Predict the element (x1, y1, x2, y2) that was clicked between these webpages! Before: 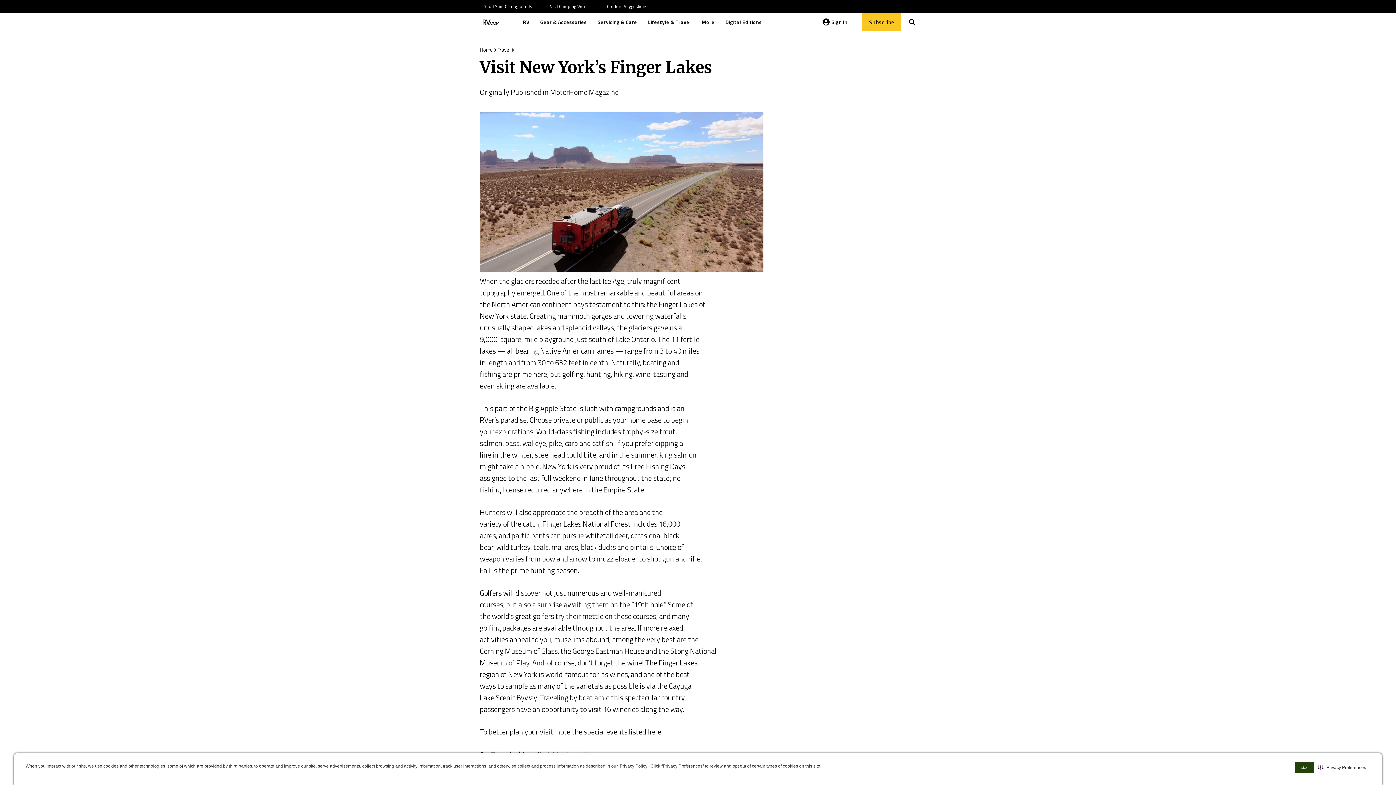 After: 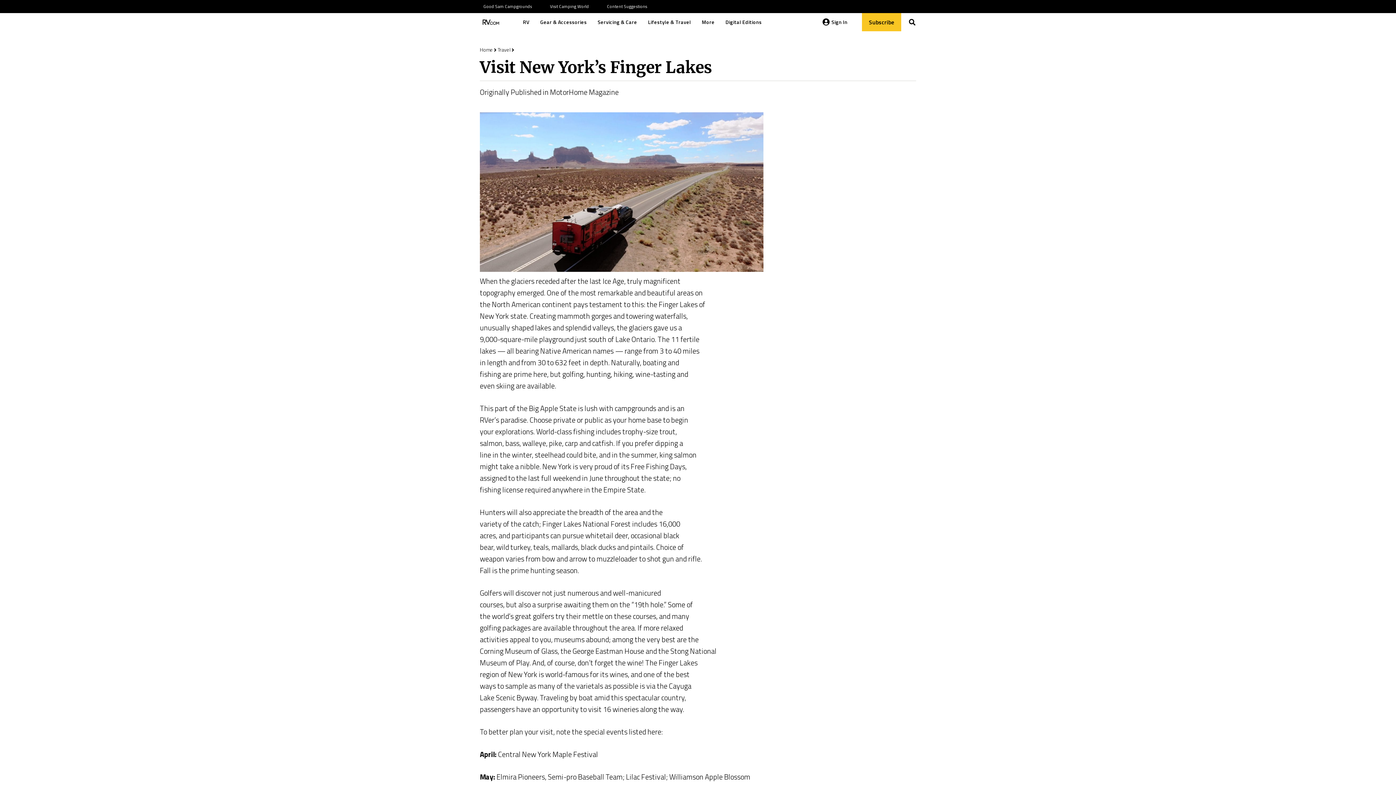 Action: label: Okay bbox: (1295, 762, 1314, 773)